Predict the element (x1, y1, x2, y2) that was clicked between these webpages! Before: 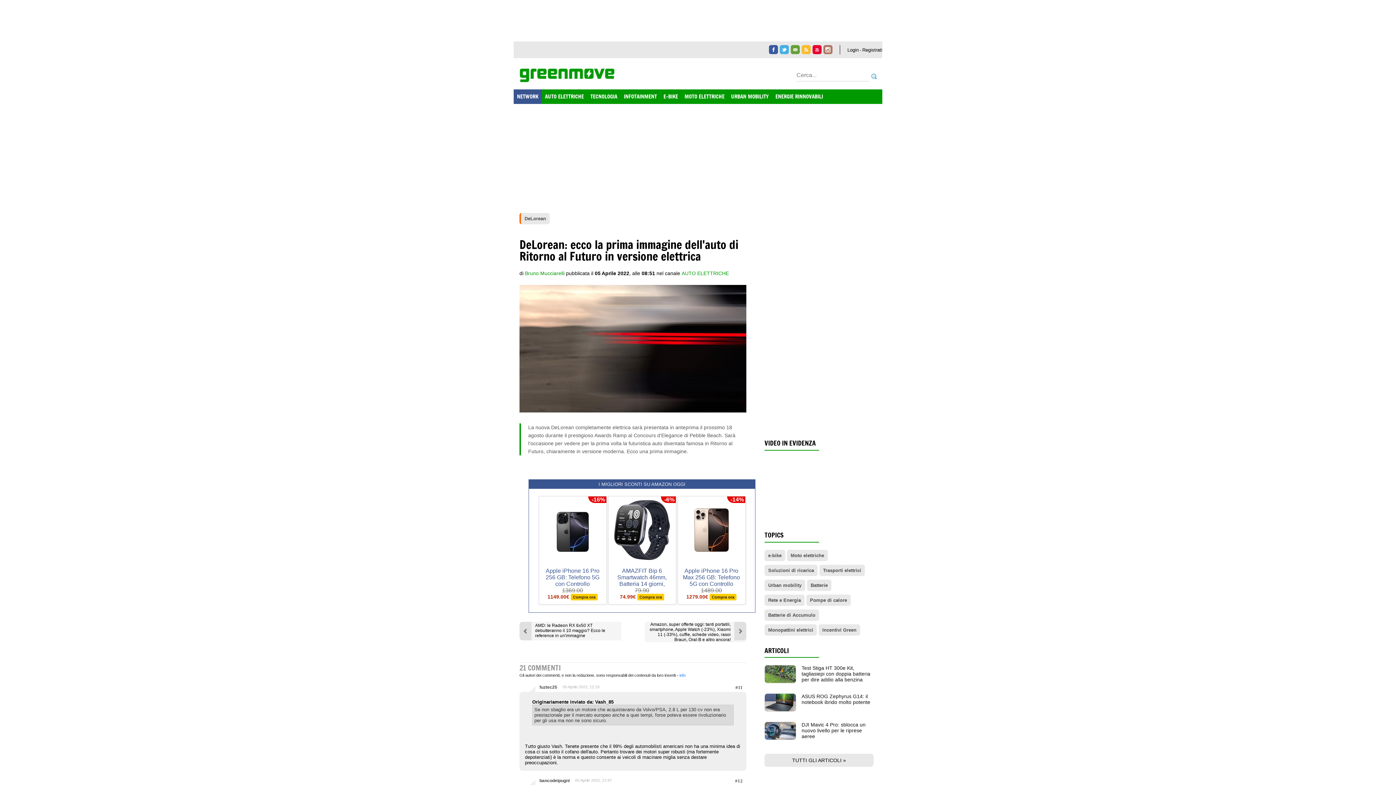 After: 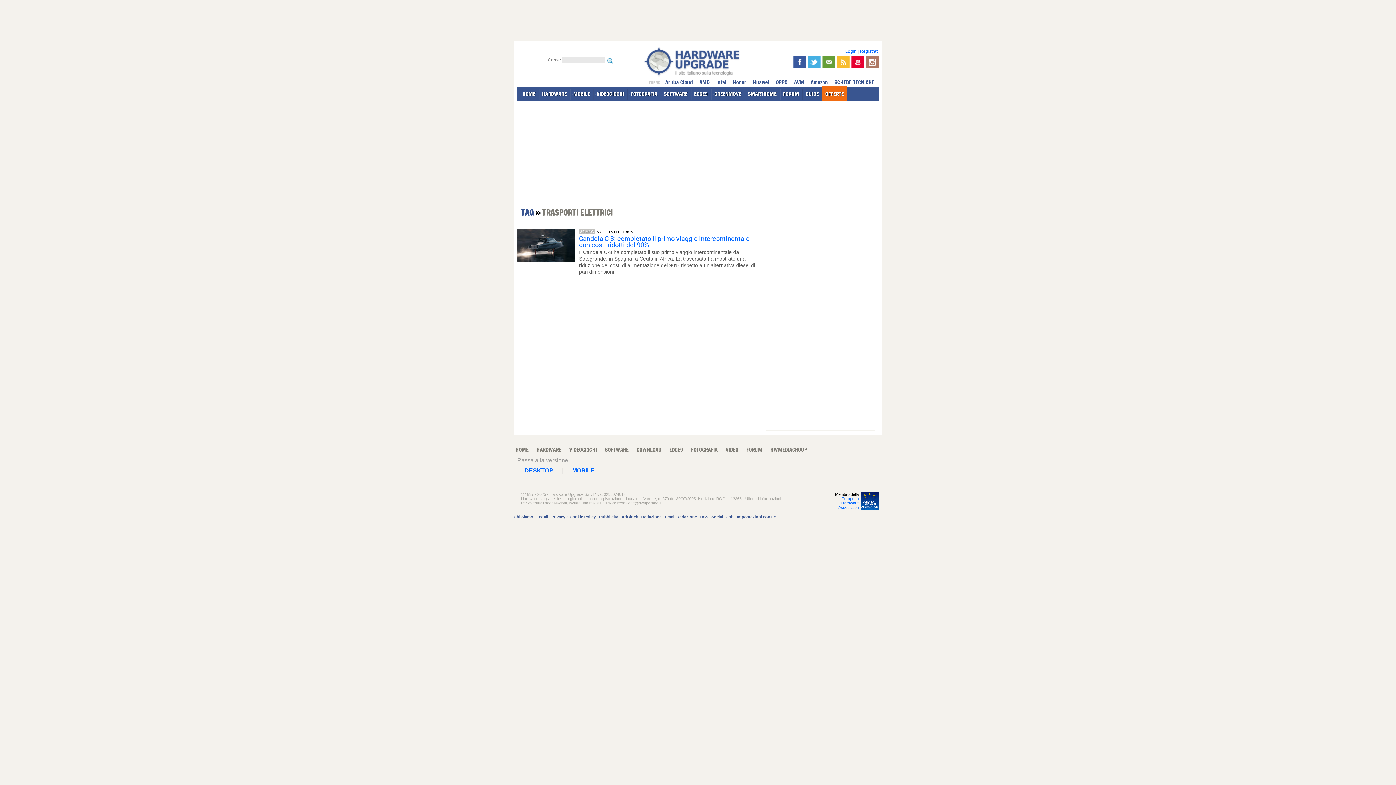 Action: bbox: (823, 568, 861, 573) label: Trasporti elettrici